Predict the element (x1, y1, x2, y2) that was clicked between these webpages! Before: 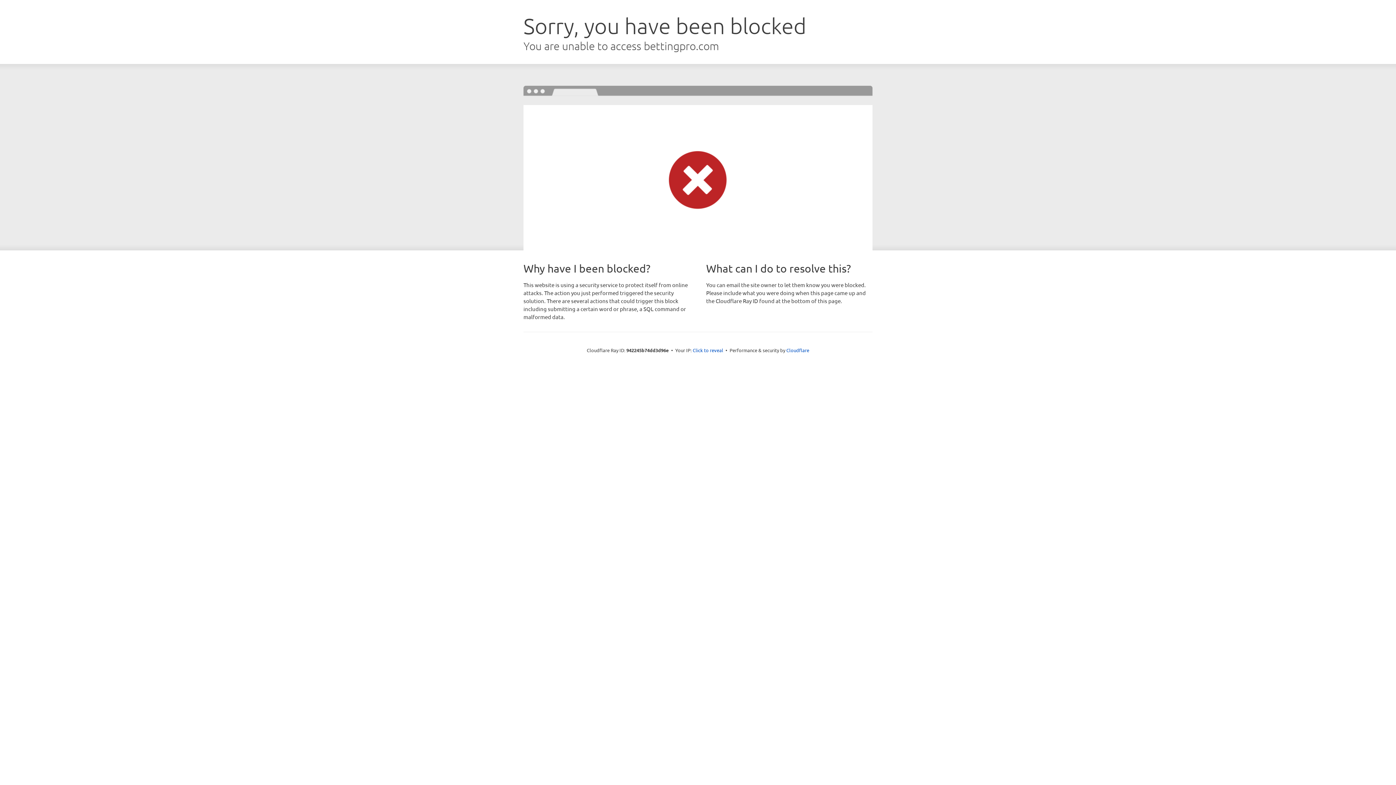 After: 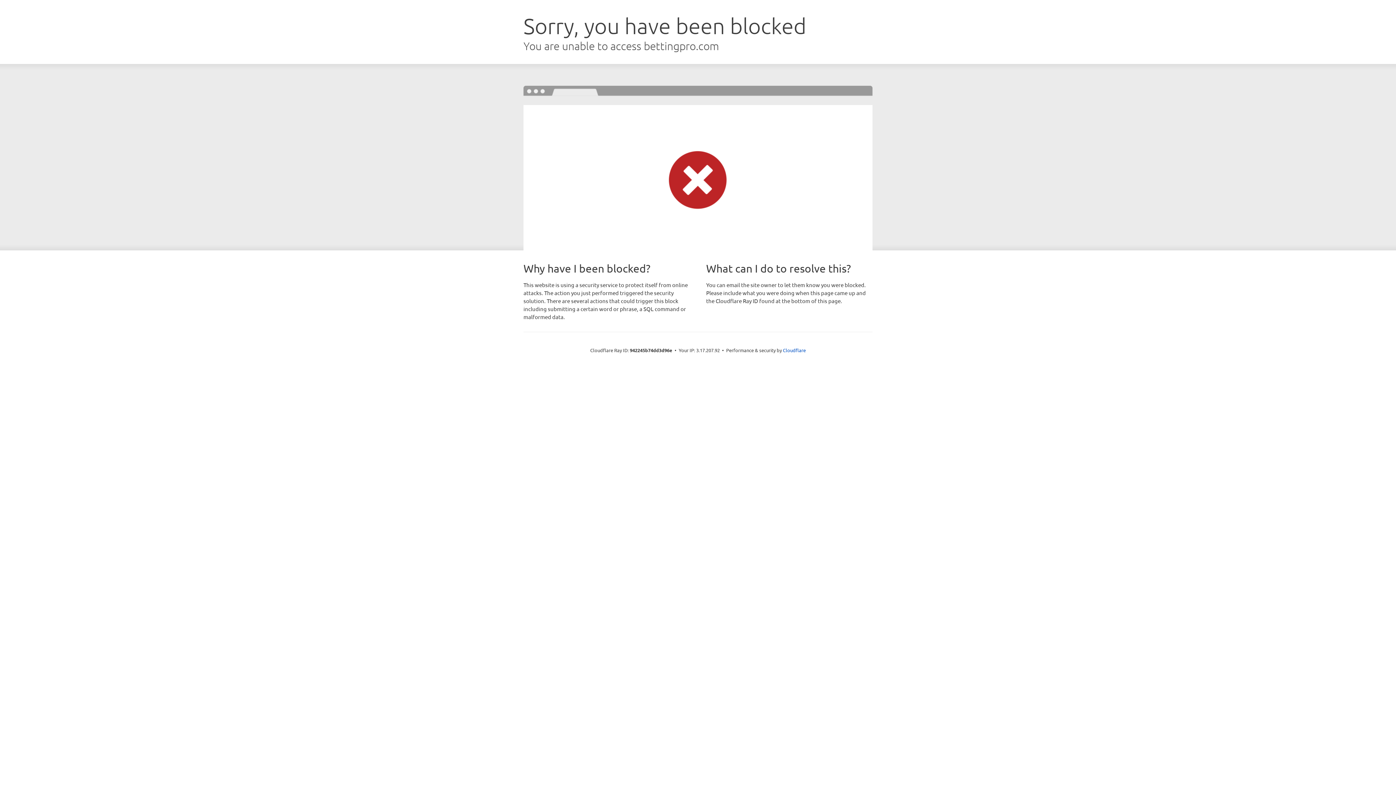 Action: label: Click to reveal bbox: (692, 346, 723, 353)